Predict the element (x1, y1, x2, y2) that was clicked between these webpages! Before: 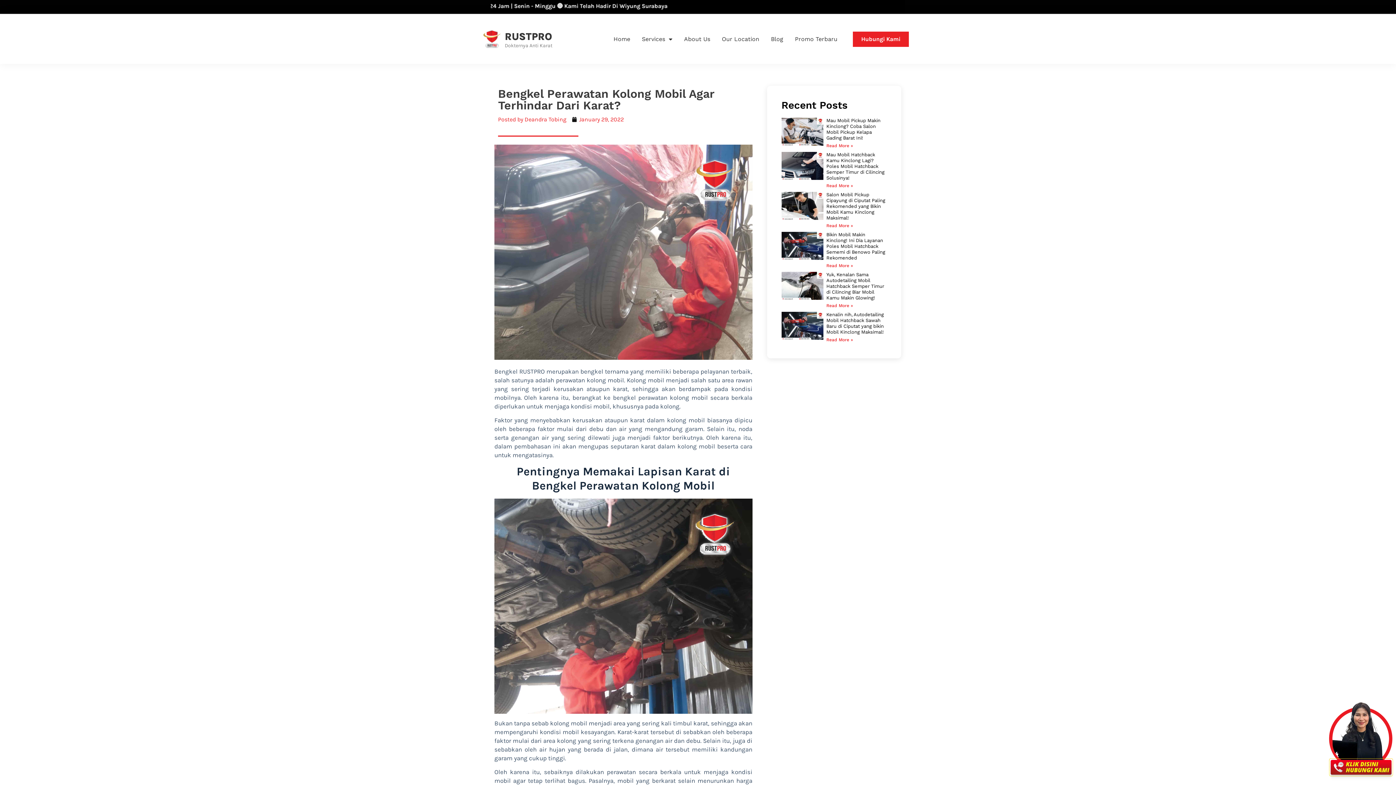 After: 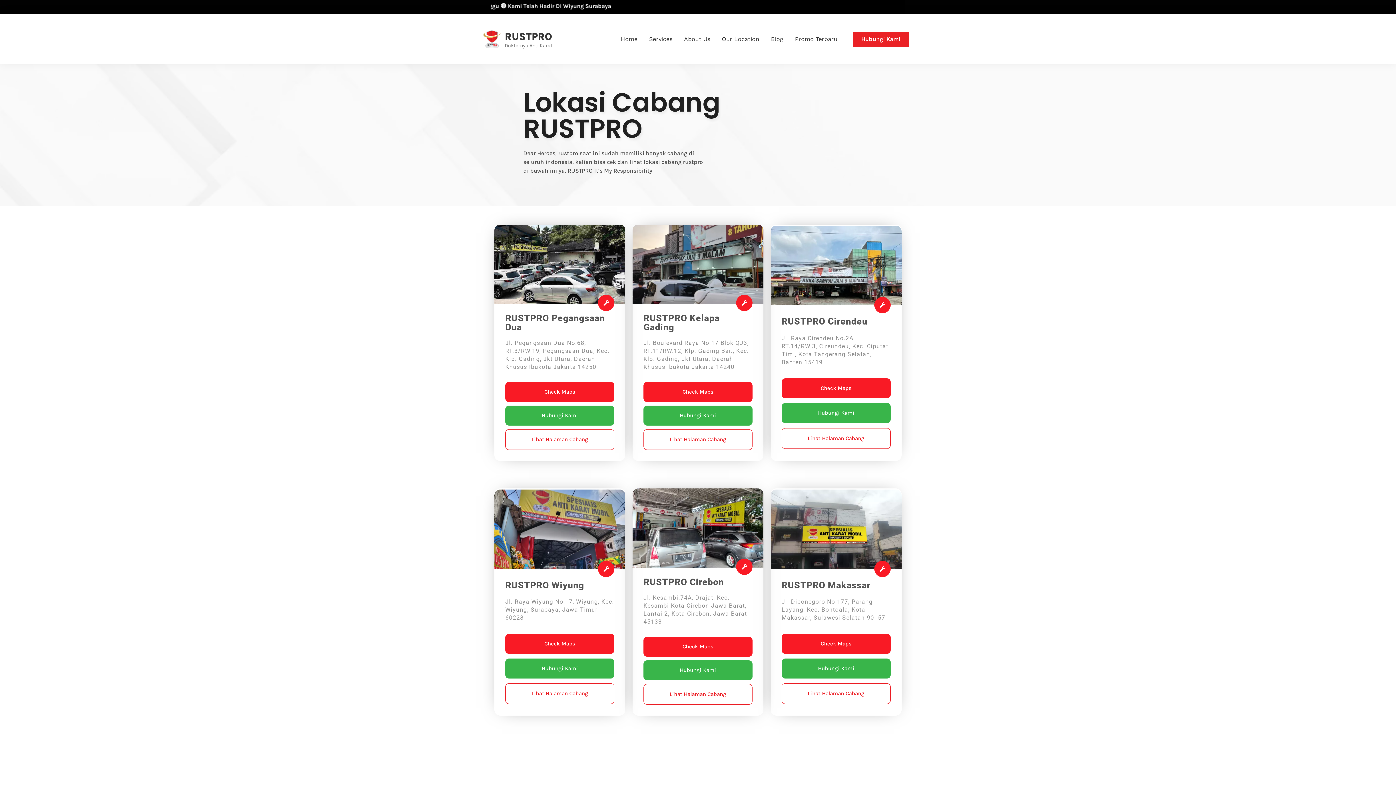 Action: label: Our Location bbox: (714, 30, 766, 47)